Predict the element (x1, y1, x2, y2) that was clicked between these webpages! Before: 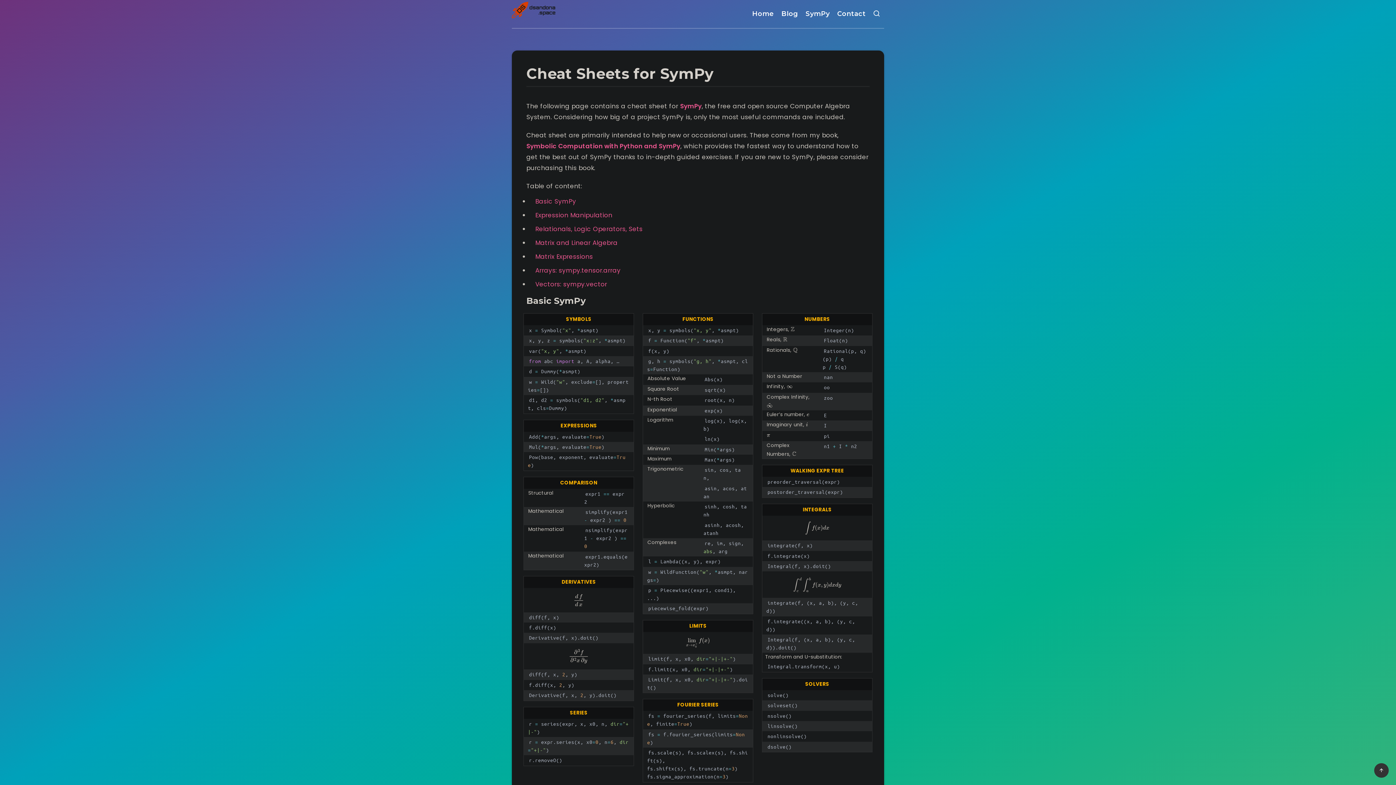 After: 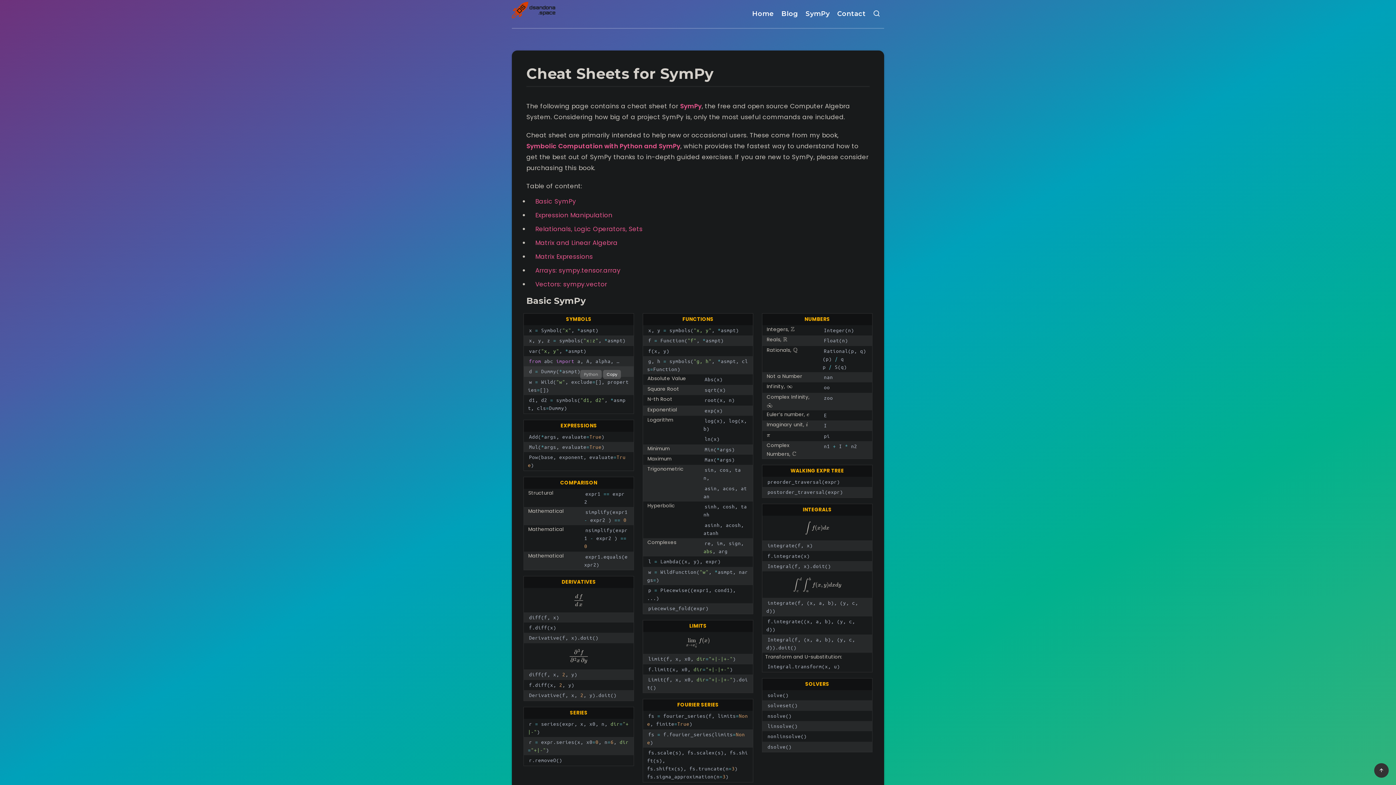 Action: bbox: (603, 370, 621, 379) label: Copy